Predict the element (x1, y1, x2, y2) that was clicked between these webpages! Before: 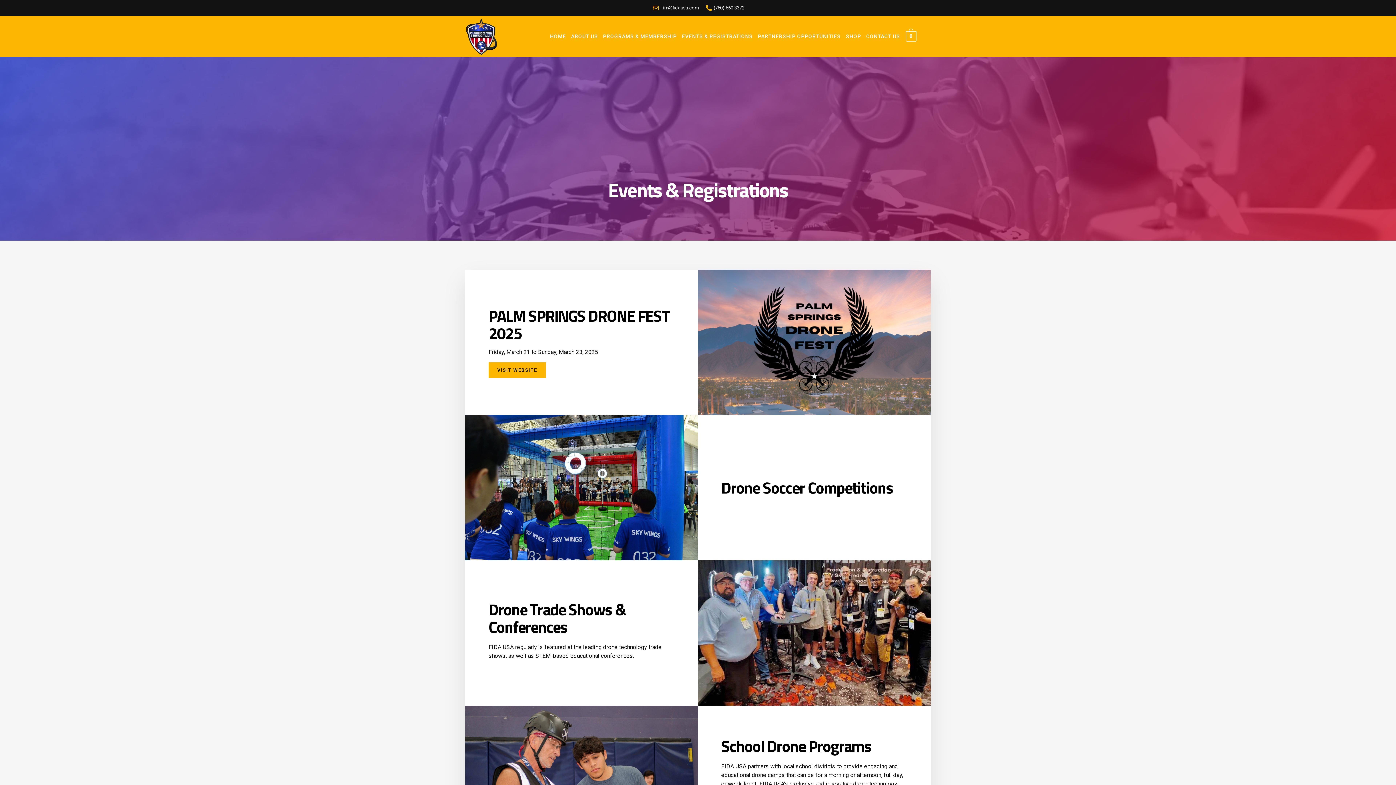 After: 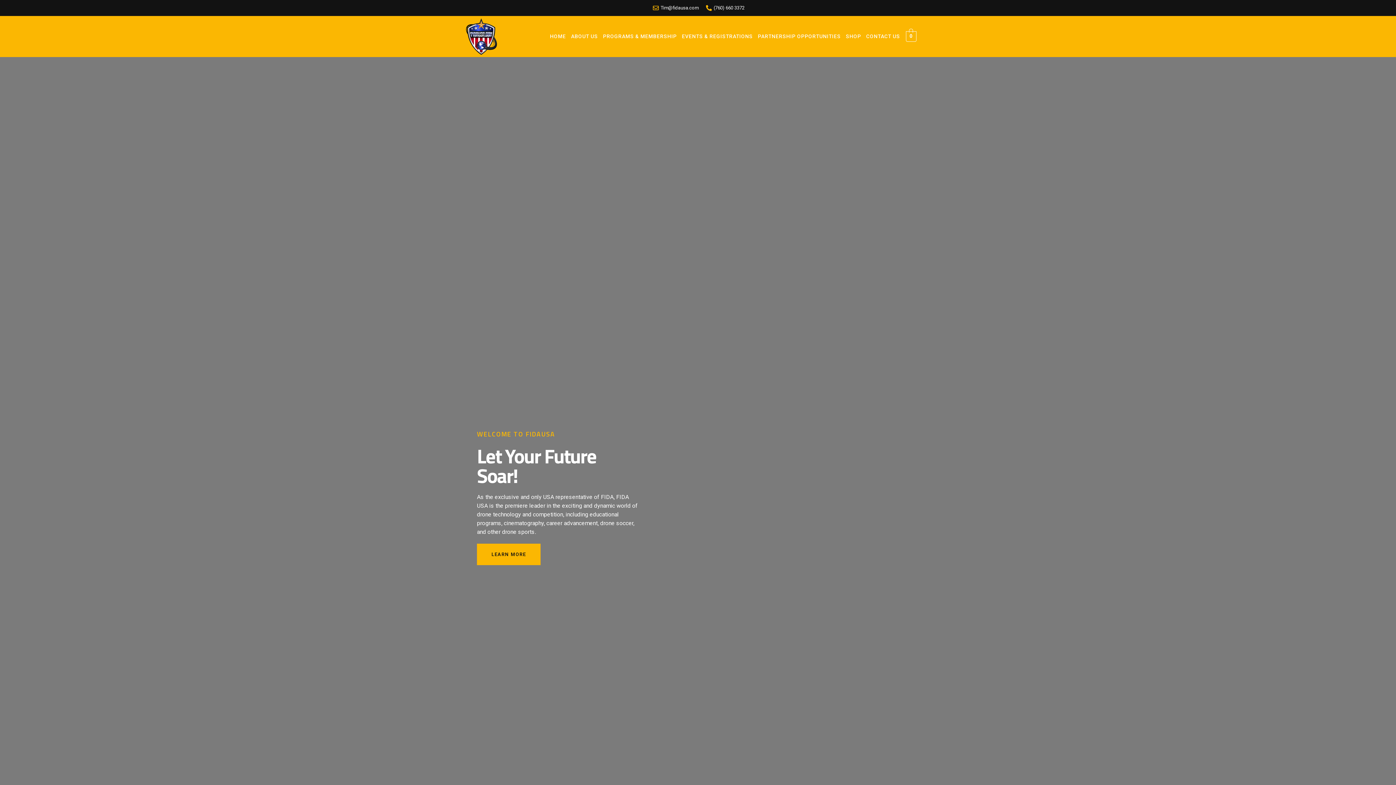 Action: bbox: (465, 17, 548, 55)